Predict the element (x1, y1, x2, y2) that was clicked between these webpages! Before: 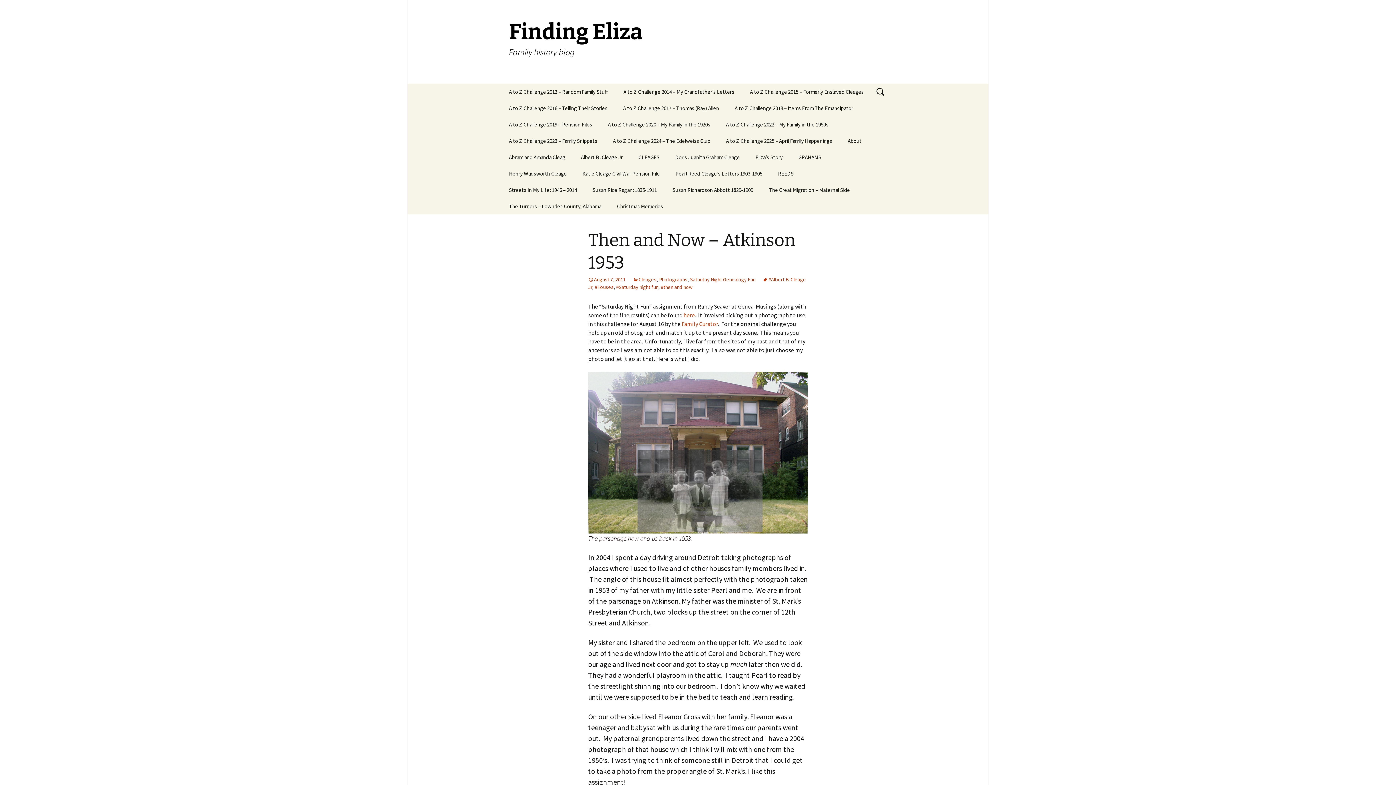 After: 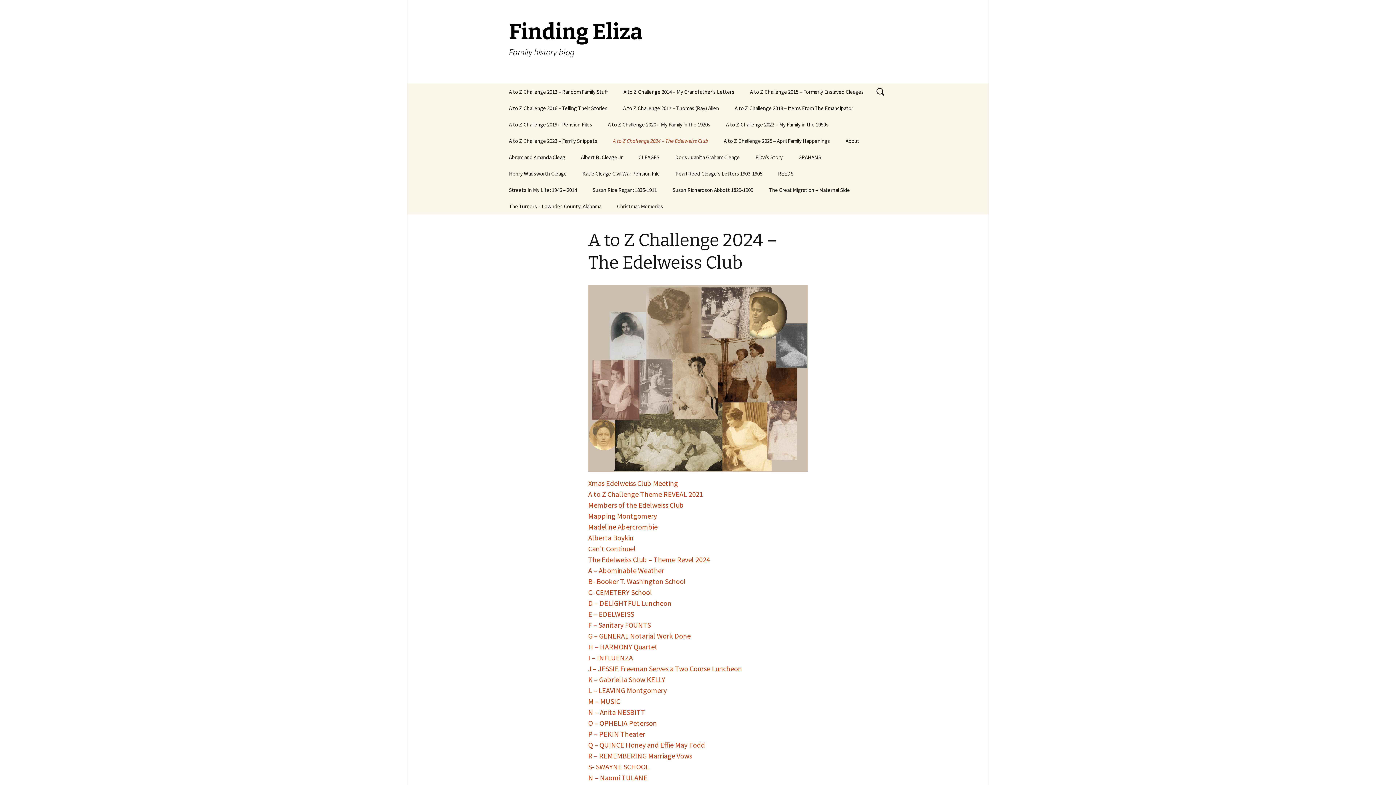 Action: bbox: (605, 132, 717, 149) label: A to Z Challenge 2024 – The Edelweiss Club